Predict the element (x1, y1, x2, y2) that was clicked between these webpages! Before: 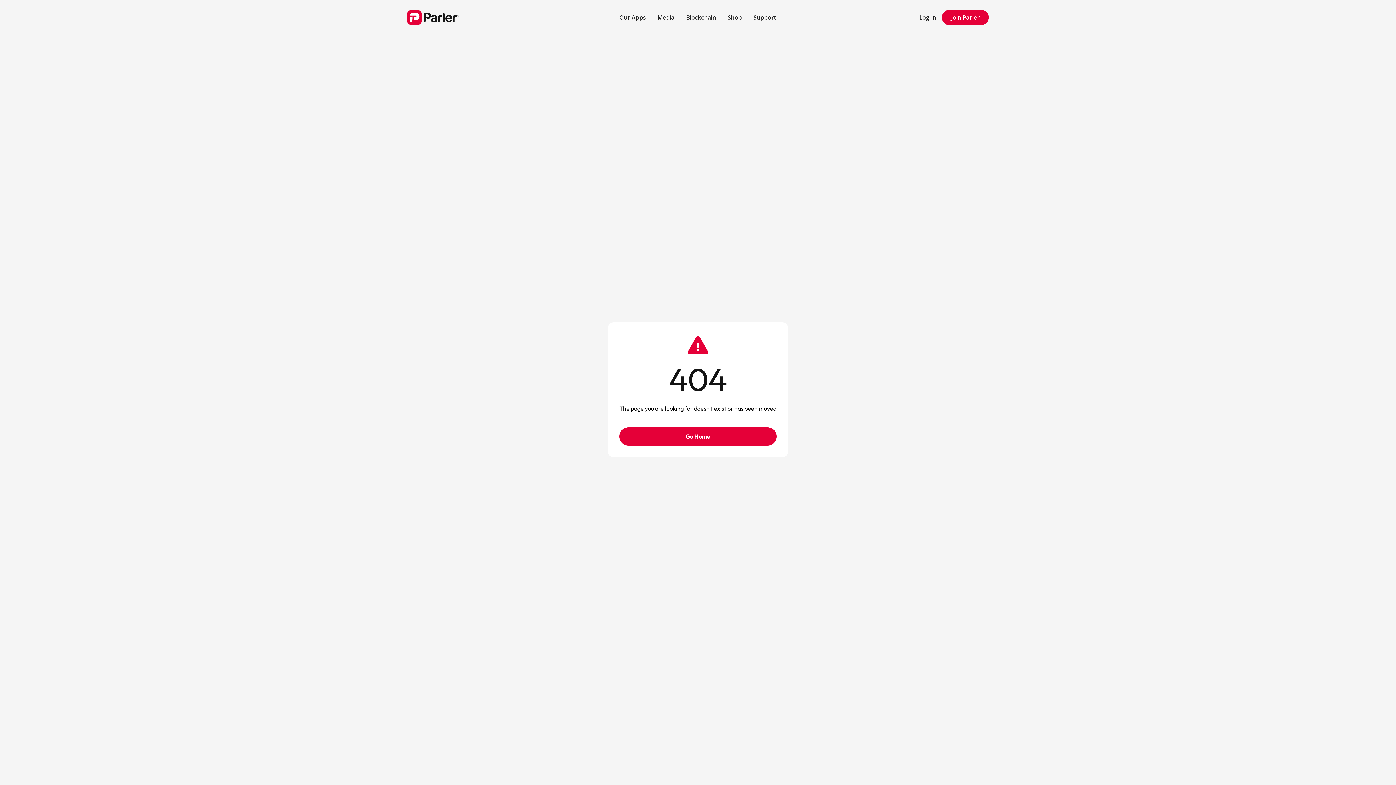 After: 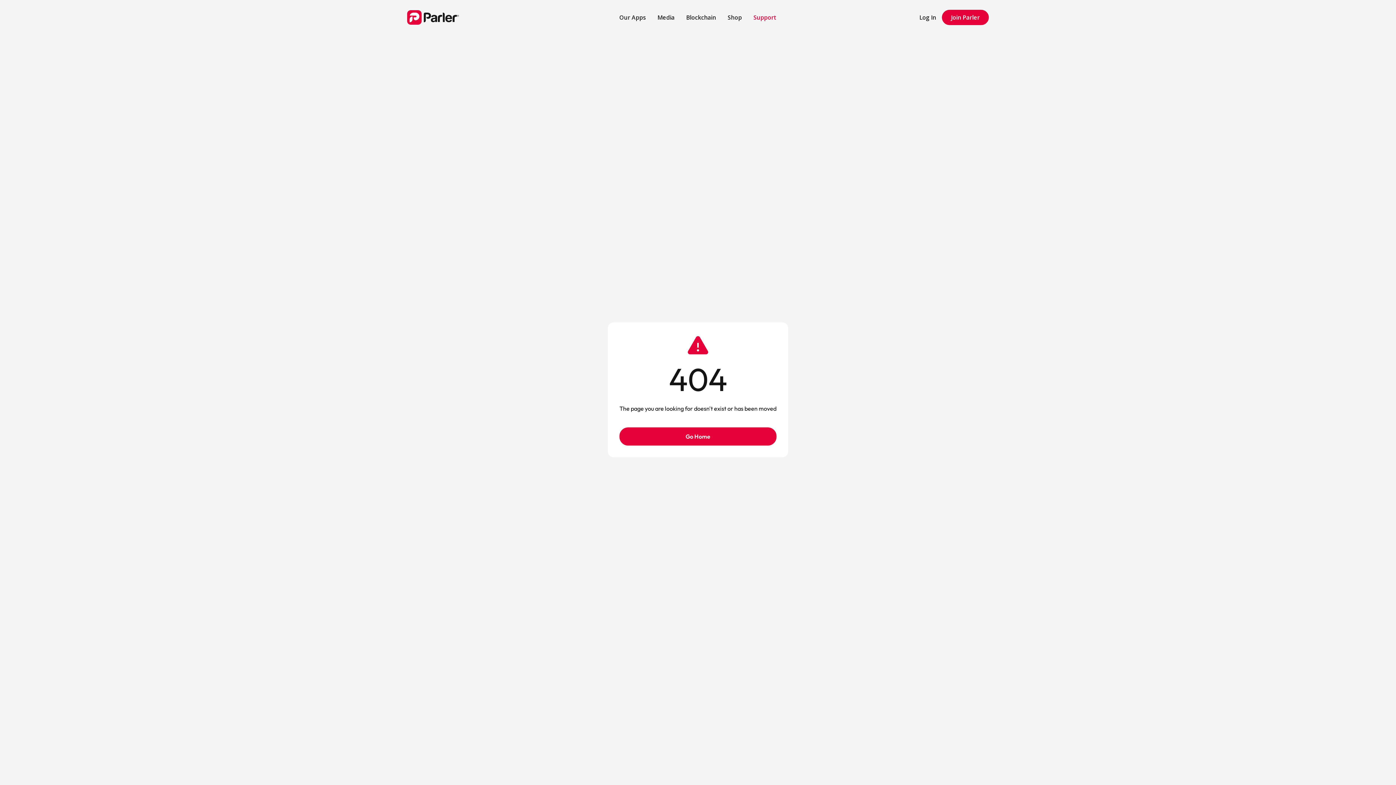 Action: label: Support bbox: (747, 7, 782, 27)